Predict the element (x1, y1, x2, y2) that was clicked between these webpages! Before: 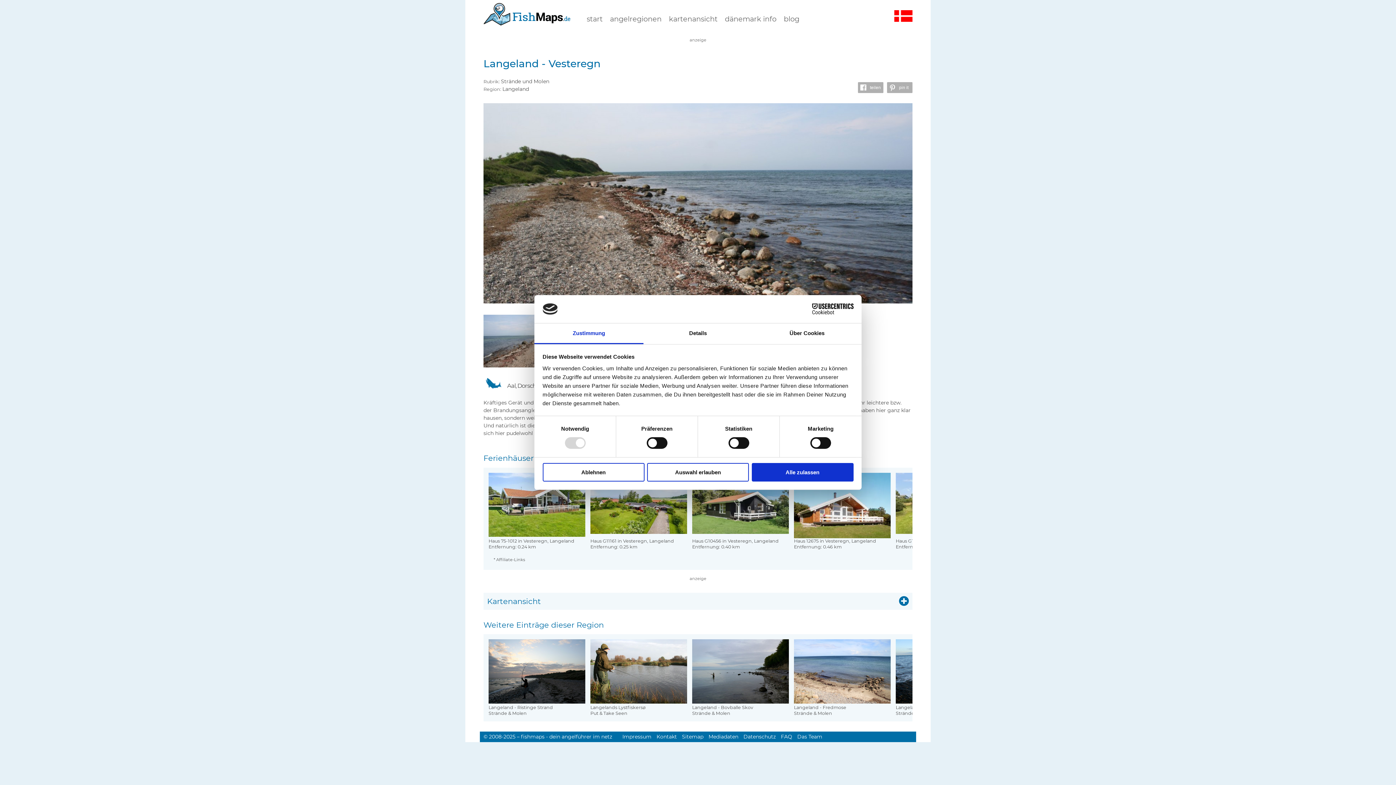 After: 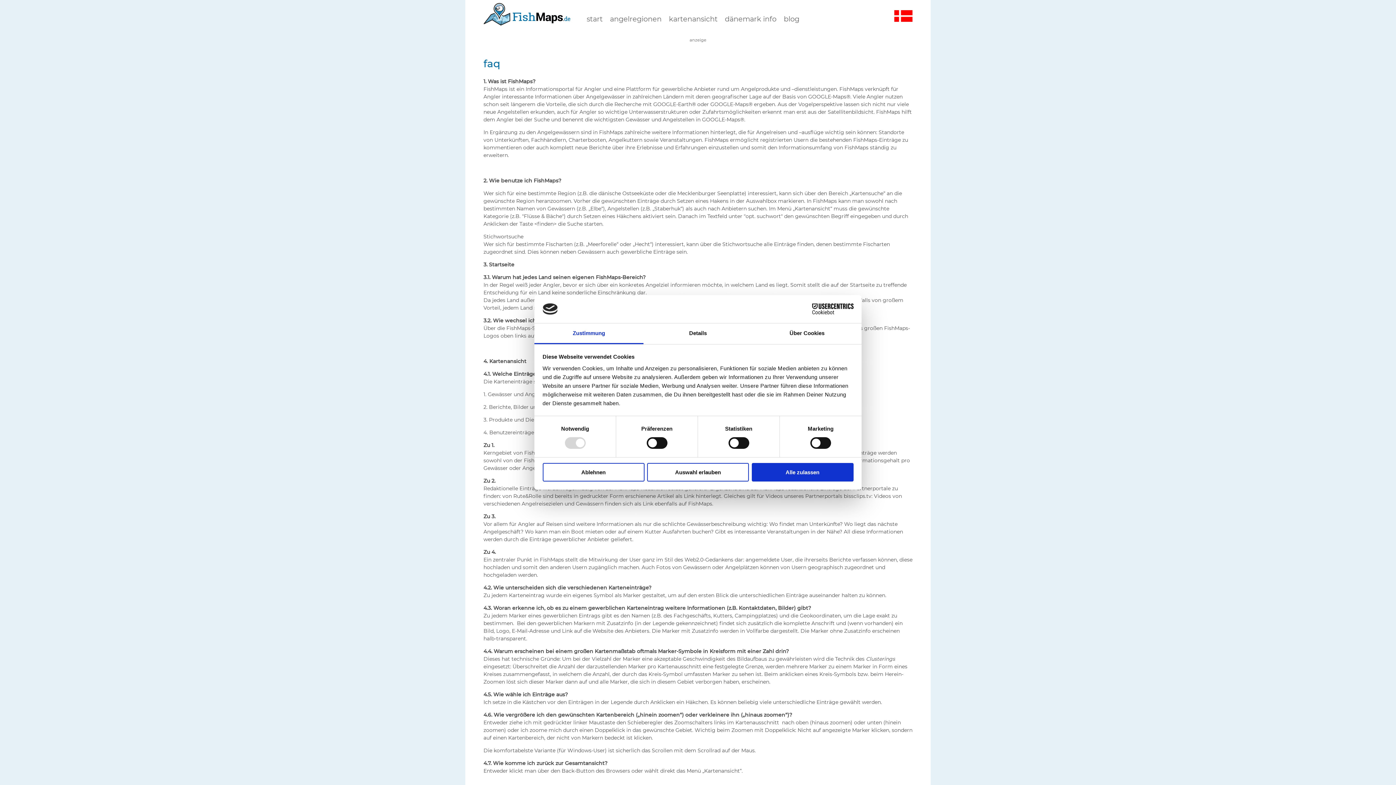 Action: bbox: (781, 559, 792, 565) label: FAQ